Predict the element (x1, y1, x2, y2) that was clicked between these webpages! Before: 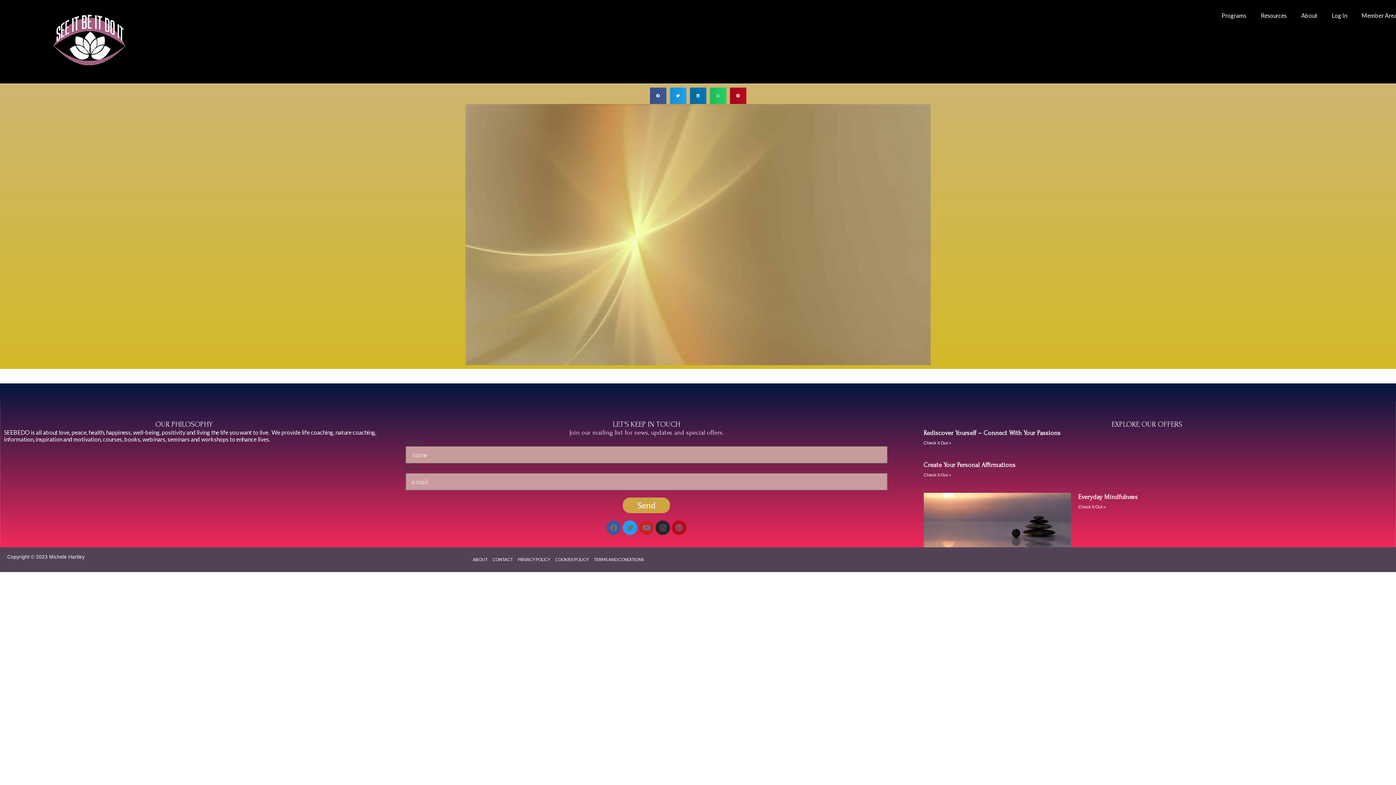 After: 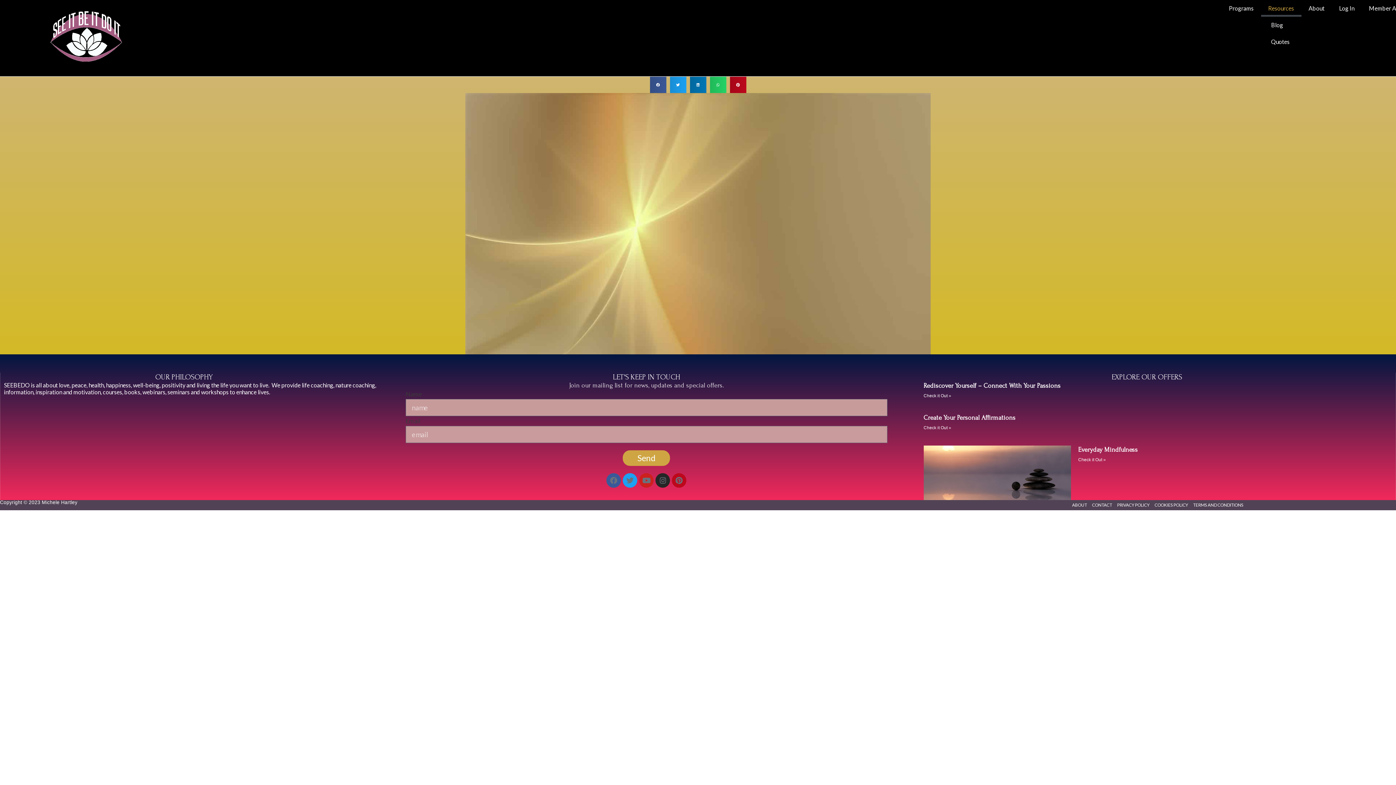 Action: bbox: (1253, 7, 1294, 24) label: Resources